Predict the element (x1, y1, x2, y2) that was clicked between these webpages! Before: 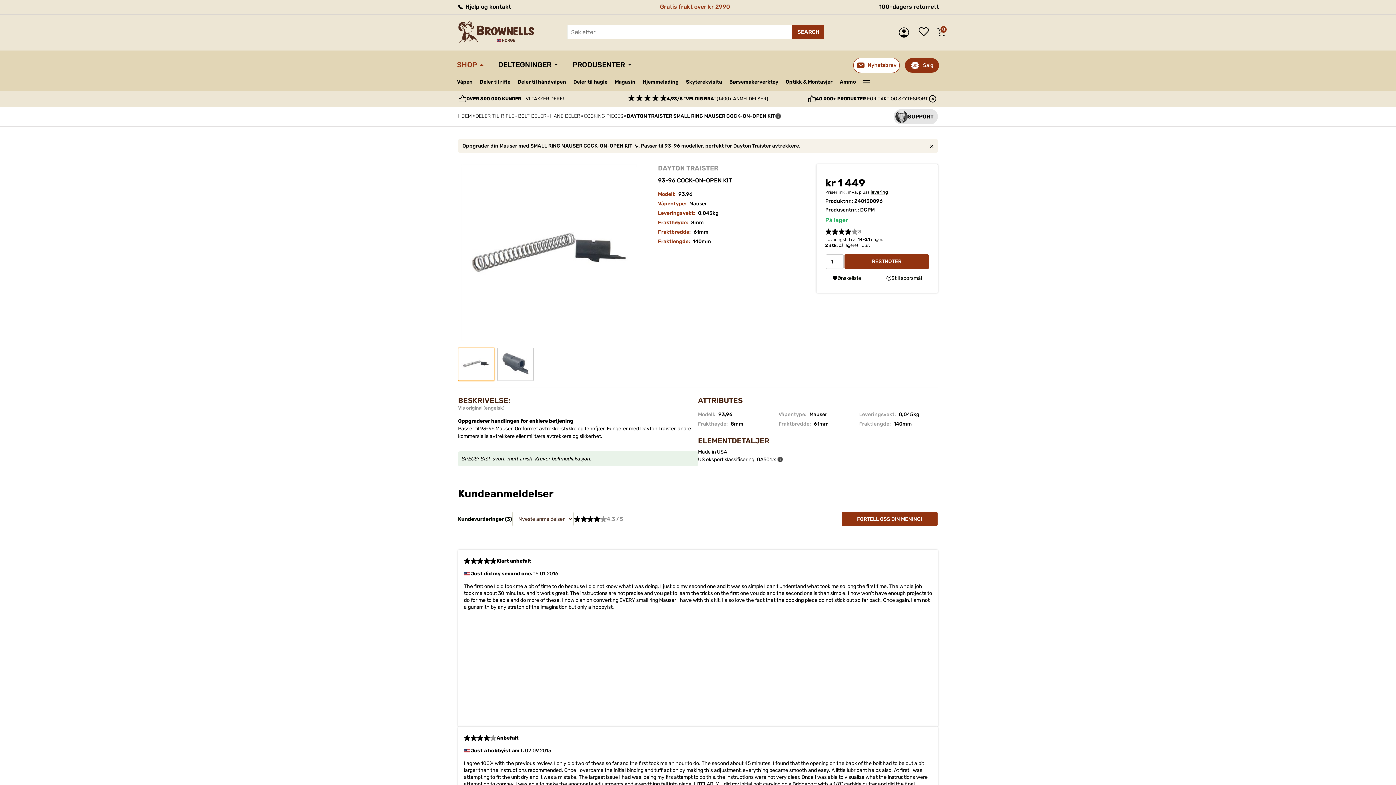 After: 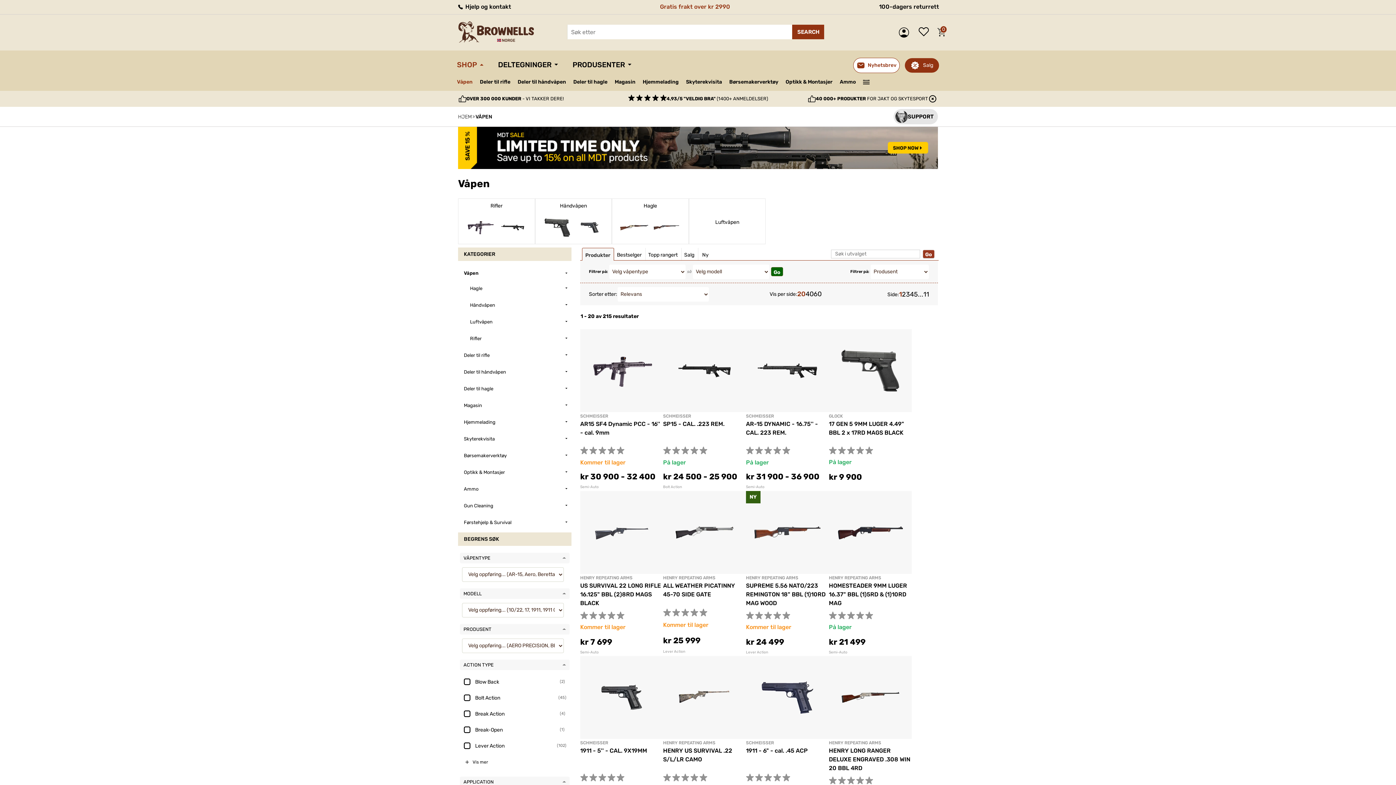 Action: bbox: (457, 76, 474, 87) label: Våpen